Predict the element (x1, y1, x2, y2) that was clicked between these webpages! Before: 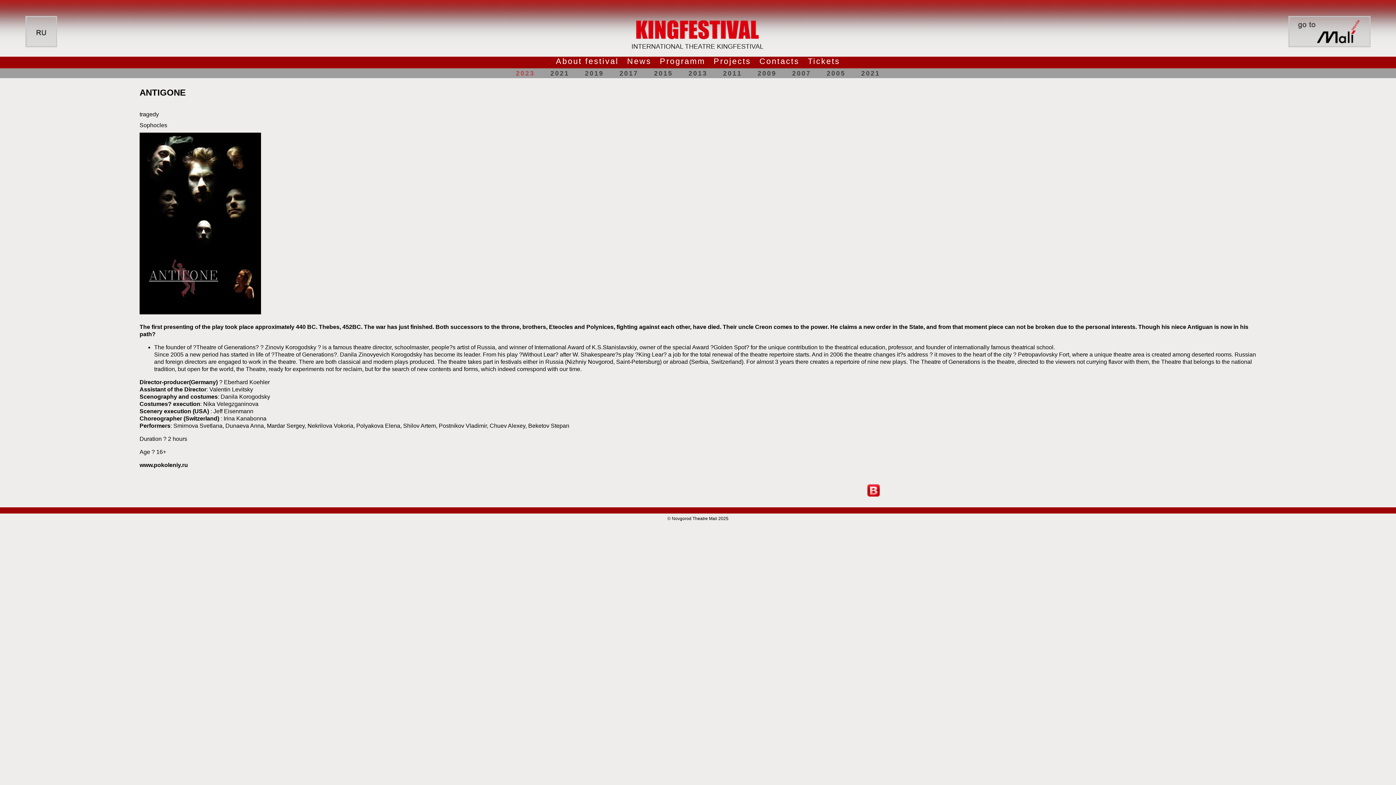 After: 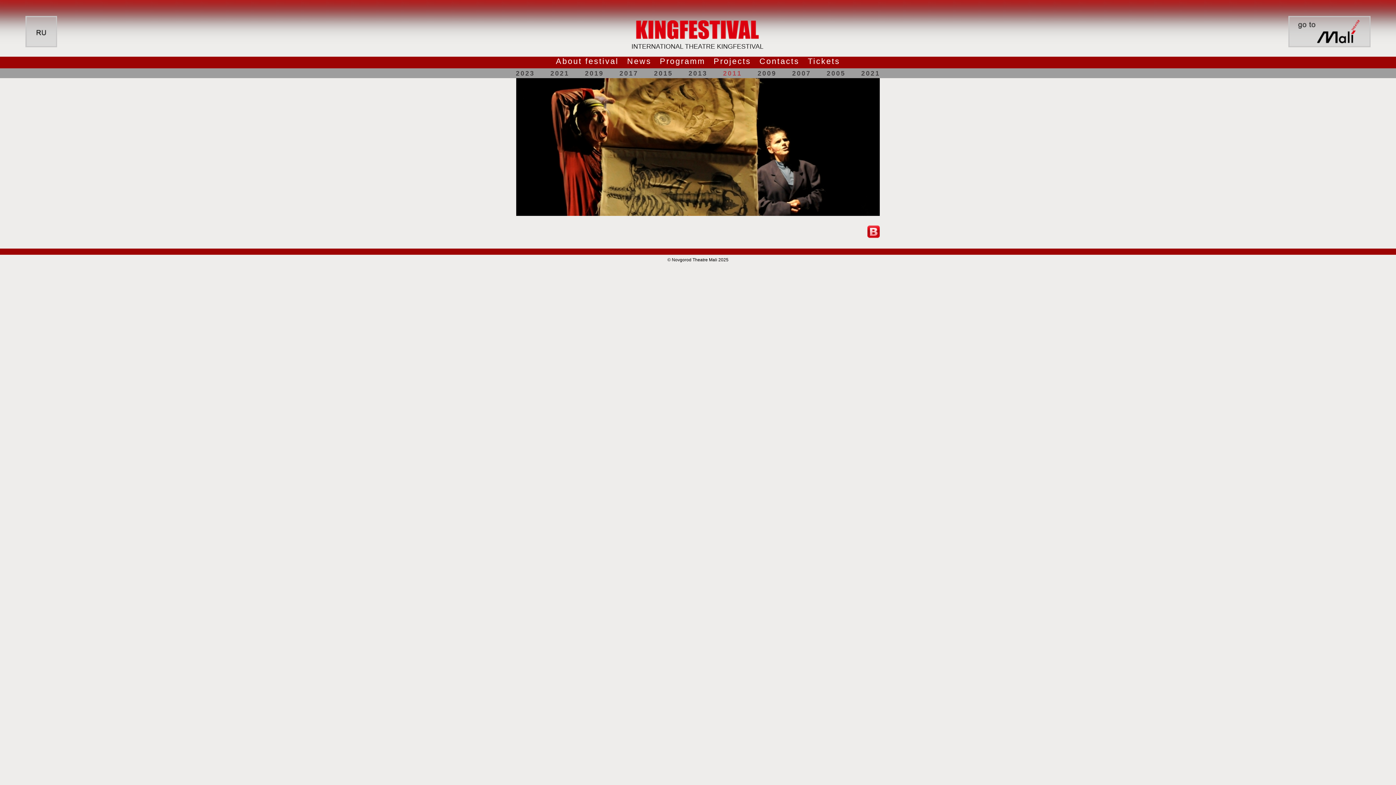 Action: bbox: (723, 69, 742, 77) label: 2011